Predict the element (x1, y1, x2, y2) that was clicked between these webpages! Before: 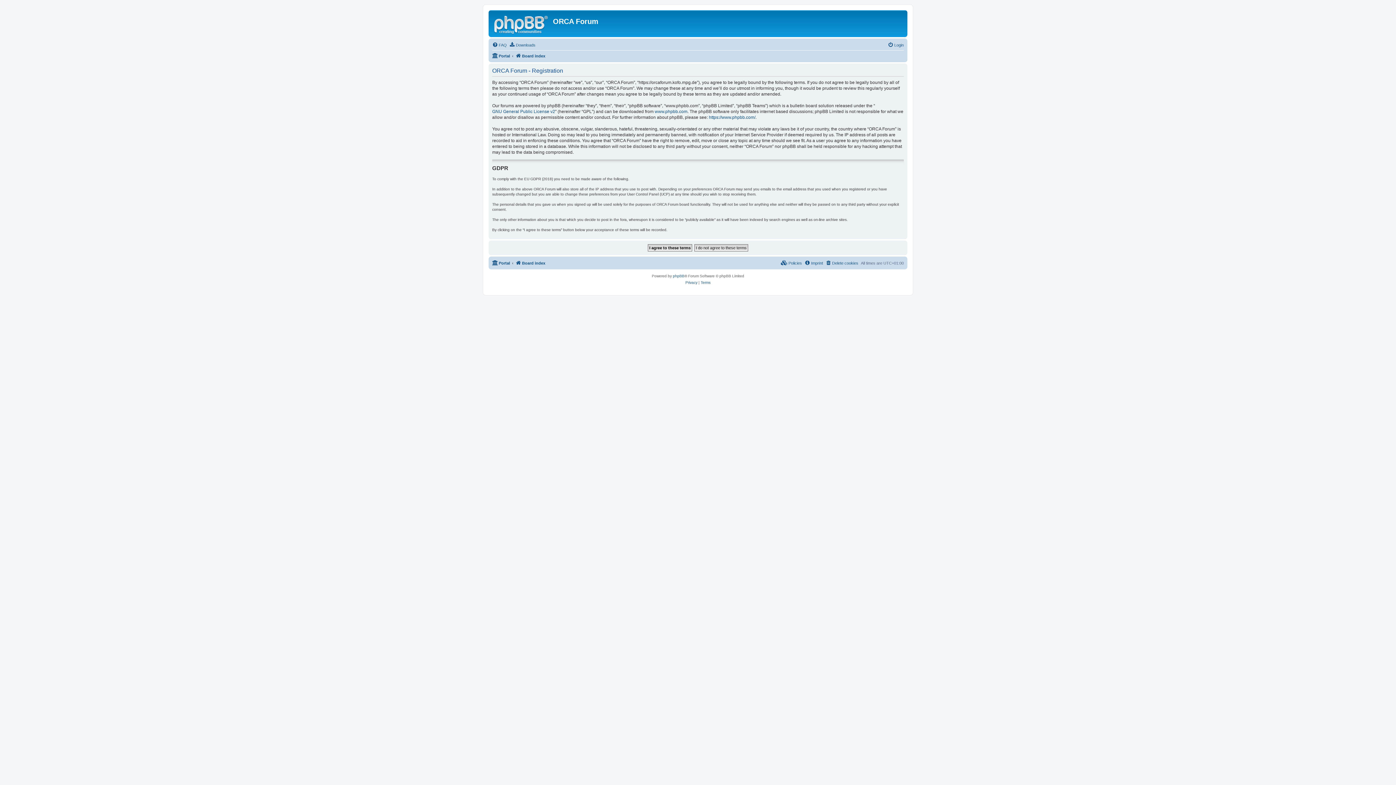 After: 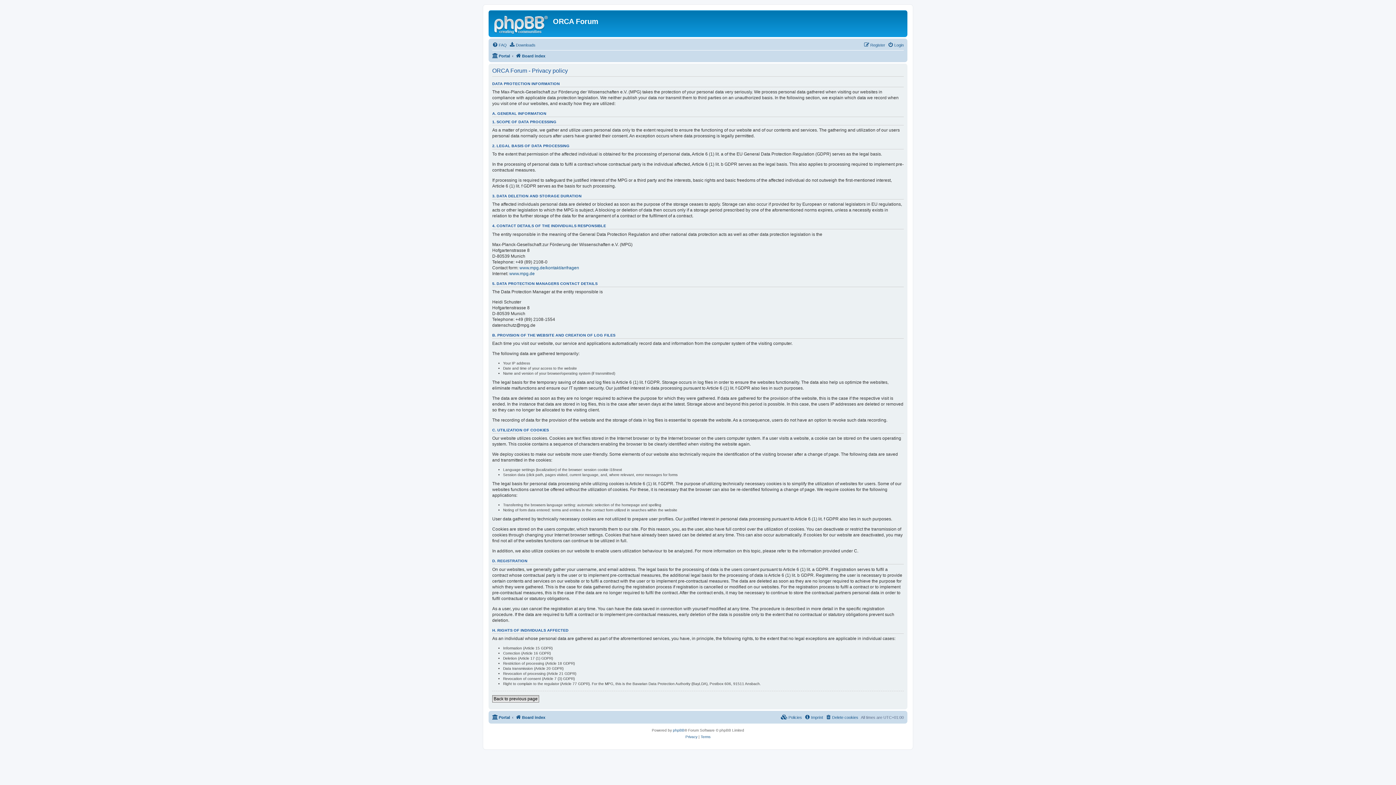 Action: label: Privacy bbox: (685, 279, 697, 286)